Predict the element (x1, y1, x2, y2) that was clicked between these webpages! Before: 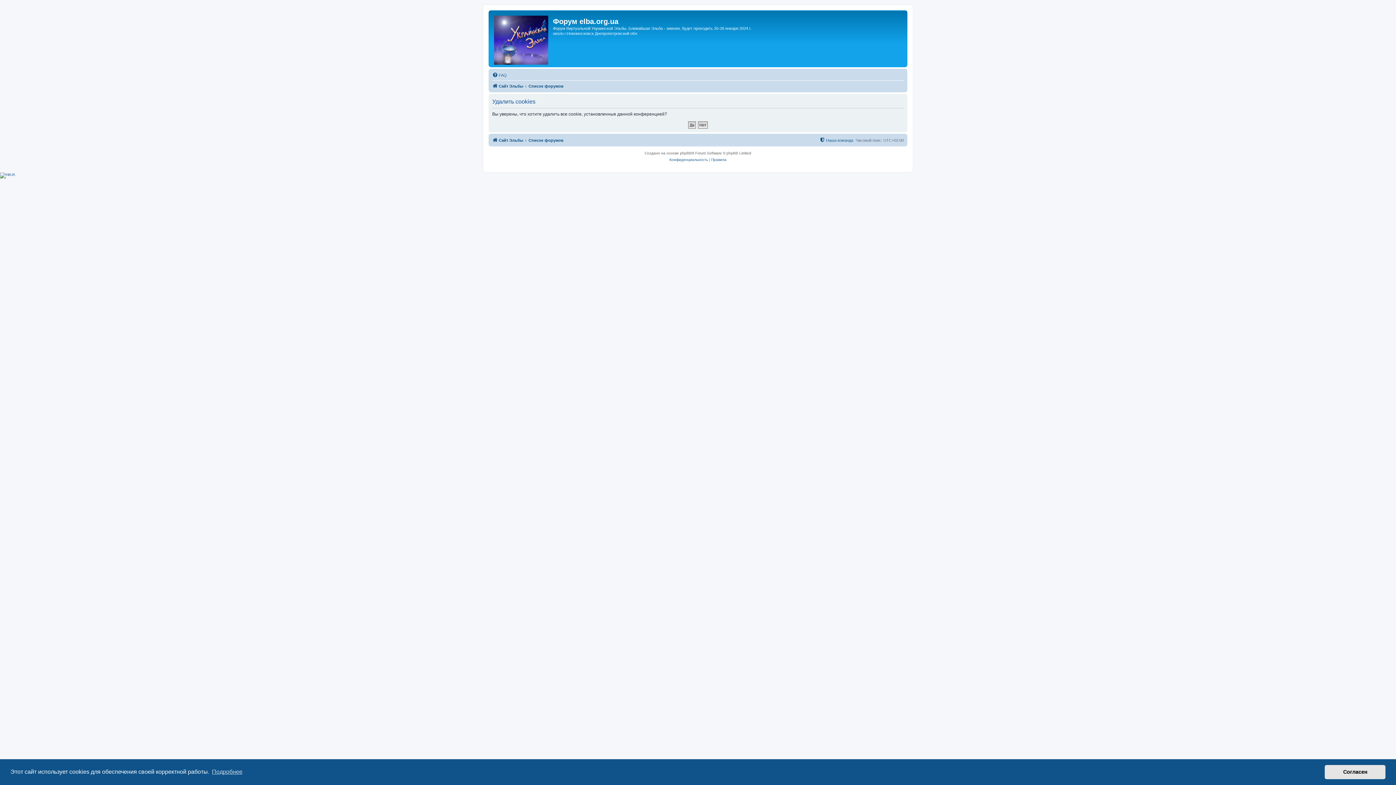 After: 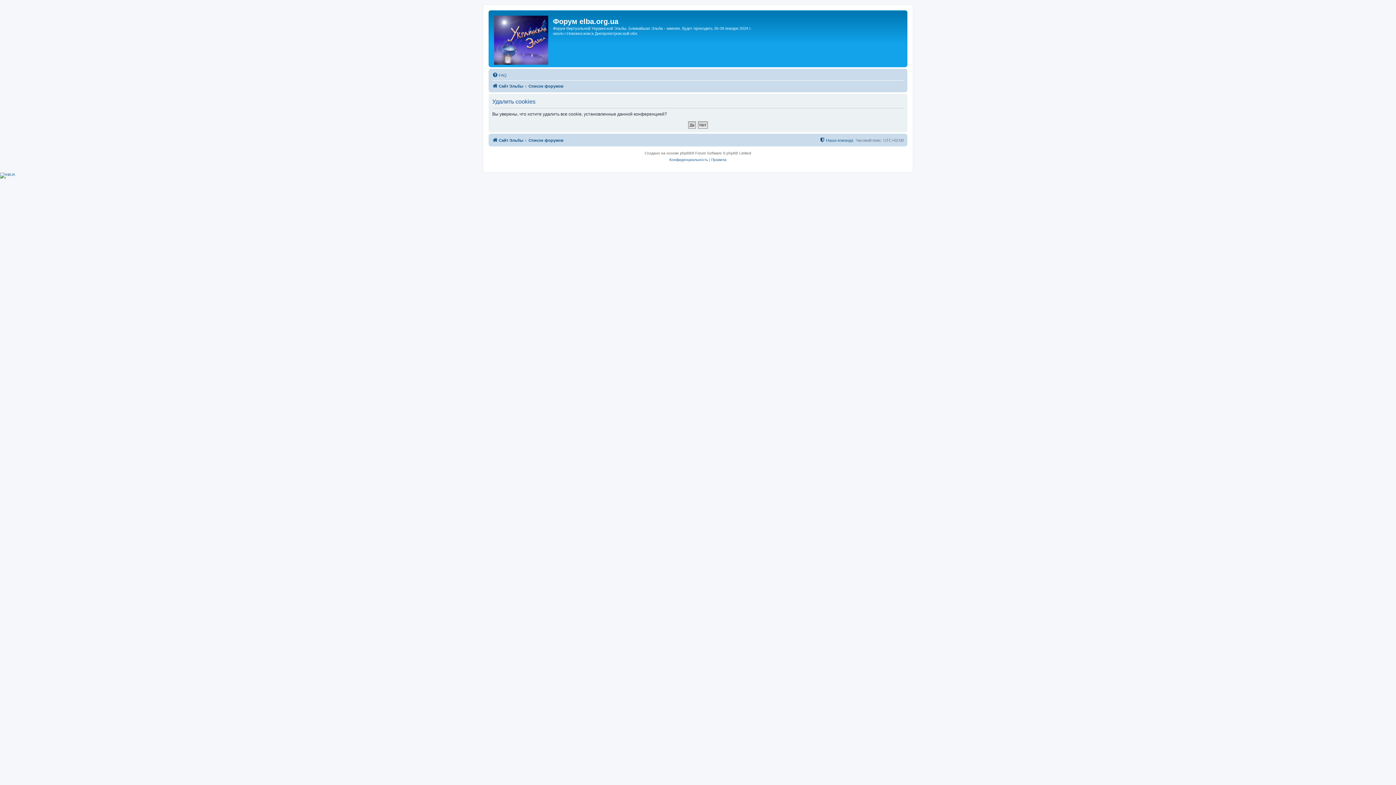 Action: bbox: (1325, 765, 1385, 779) label: dismiss cookie message